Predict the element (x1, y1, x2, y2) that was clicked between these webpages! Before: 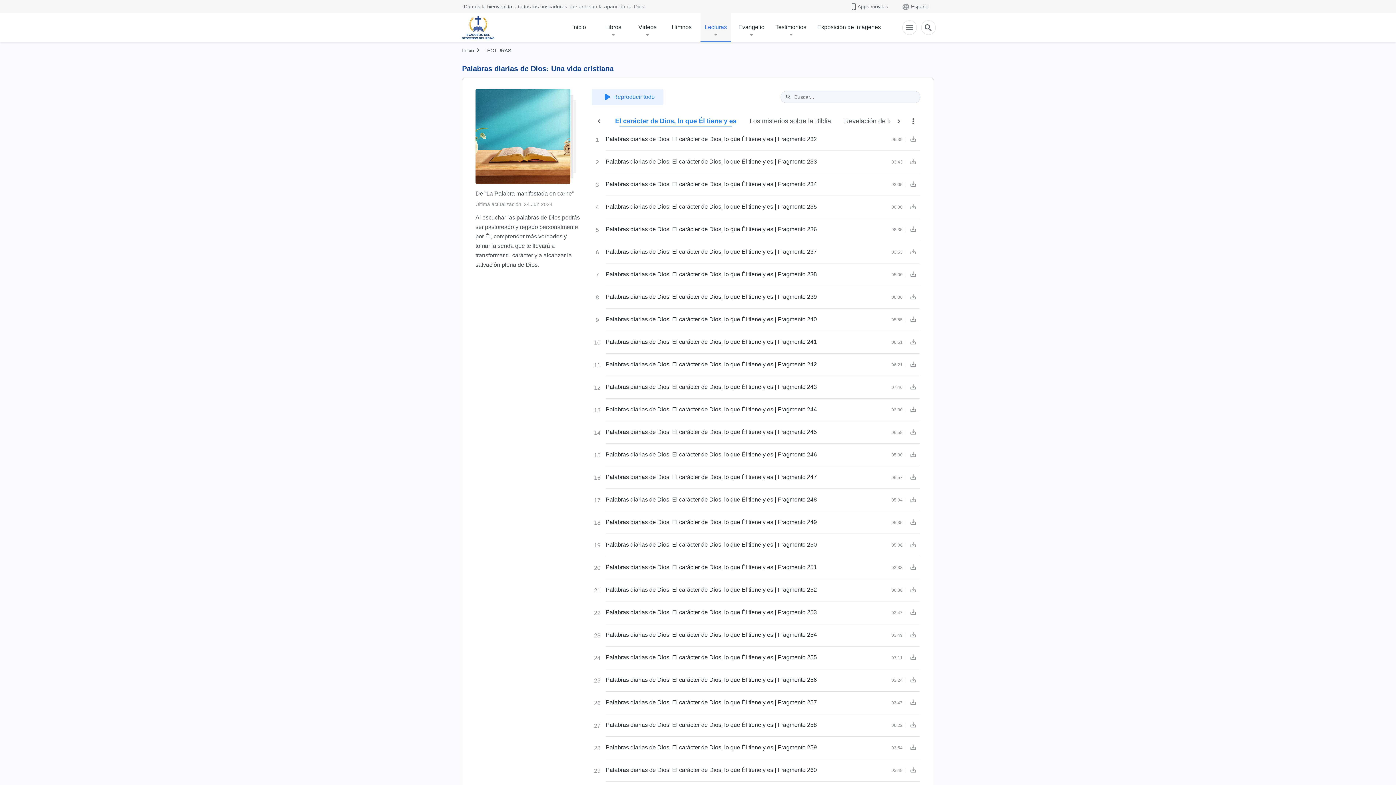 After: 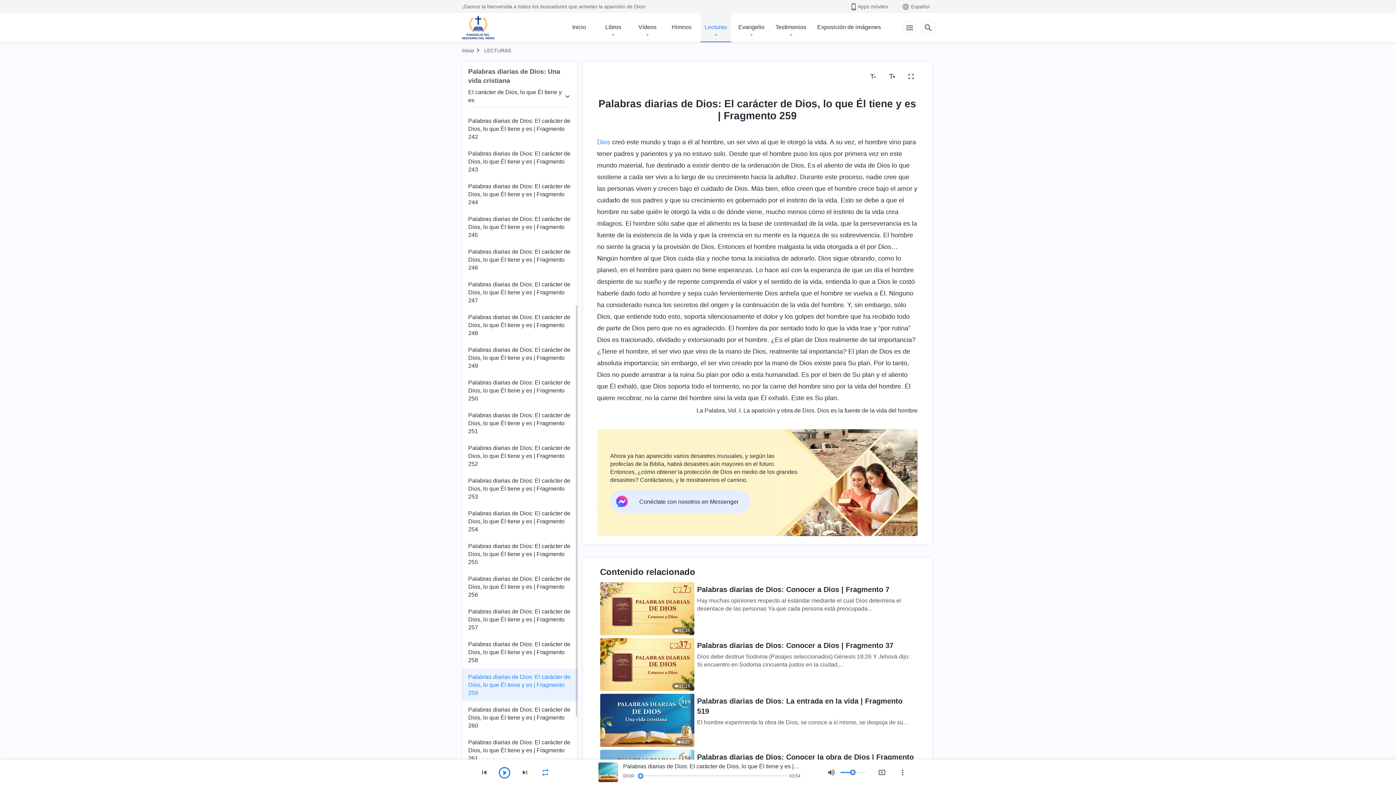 Action: label: Palabras diarias de Dios: El carácter de Dios, lo que Él tiene y es | Fragmento 259 bbox: (605, 744, 817, 752)